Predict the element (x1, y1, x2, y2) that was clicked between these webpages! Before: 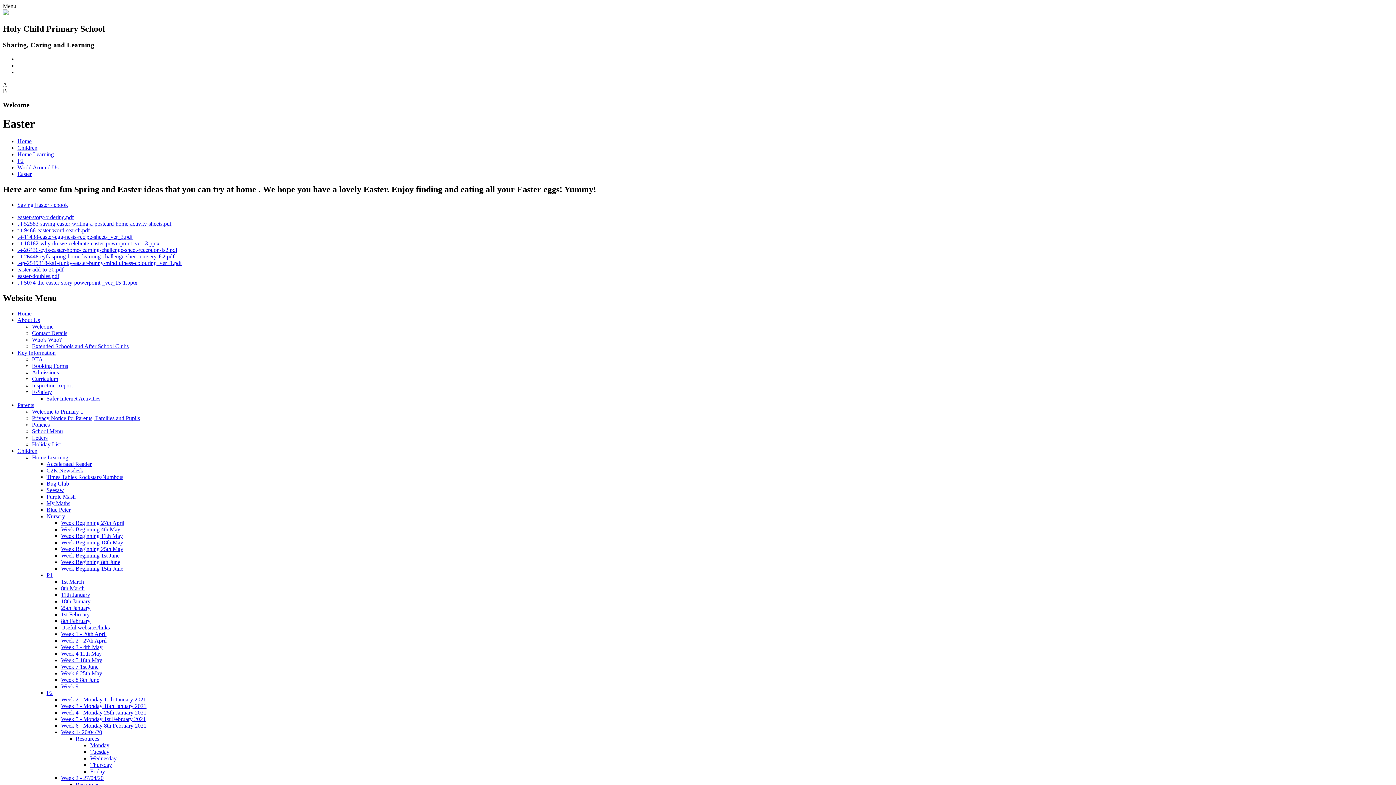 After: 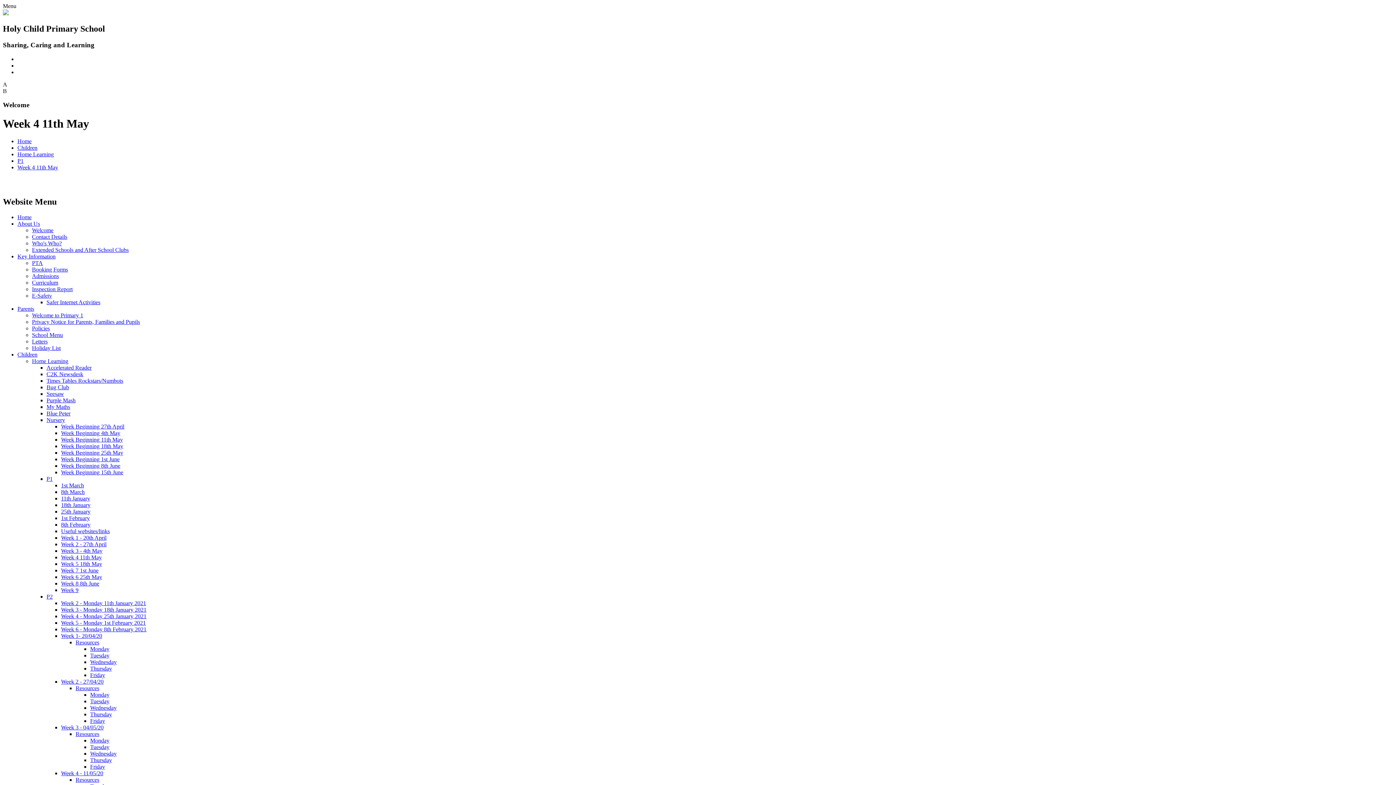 Action: label: Week 4 11th May bbox: (61, 650, 101, 657)